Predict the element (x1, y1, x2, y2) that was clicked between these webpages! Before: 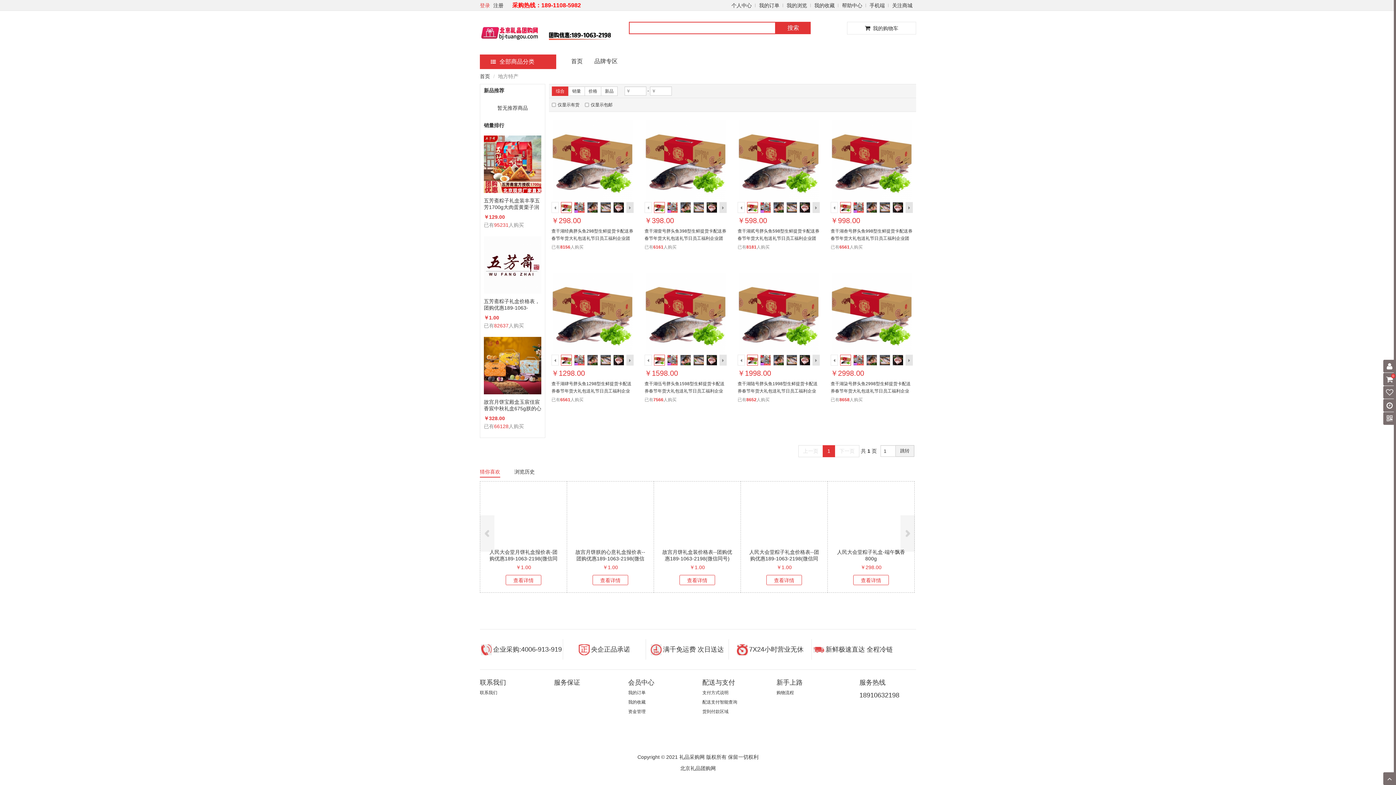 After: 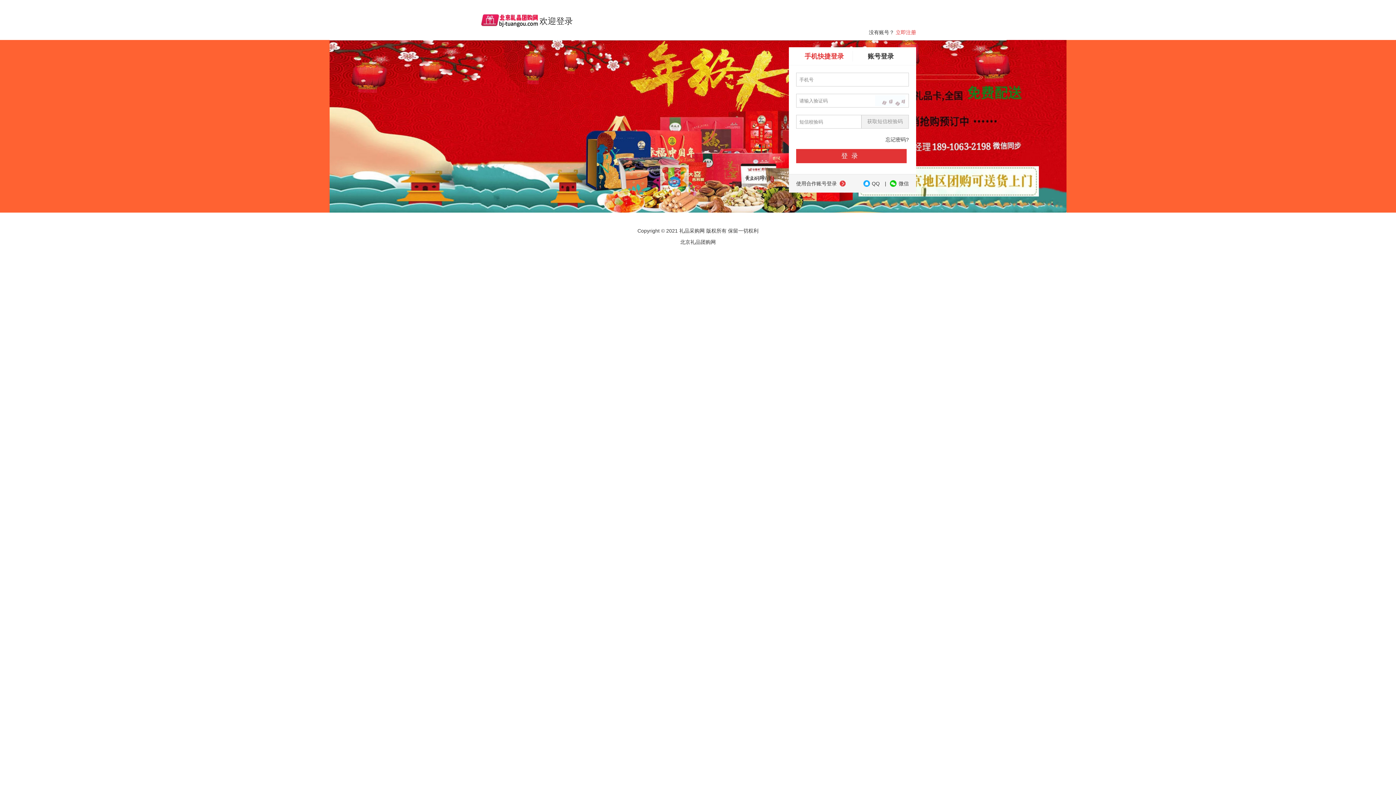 Action: label: 登录 bbox: (480, 2, 490, 8)